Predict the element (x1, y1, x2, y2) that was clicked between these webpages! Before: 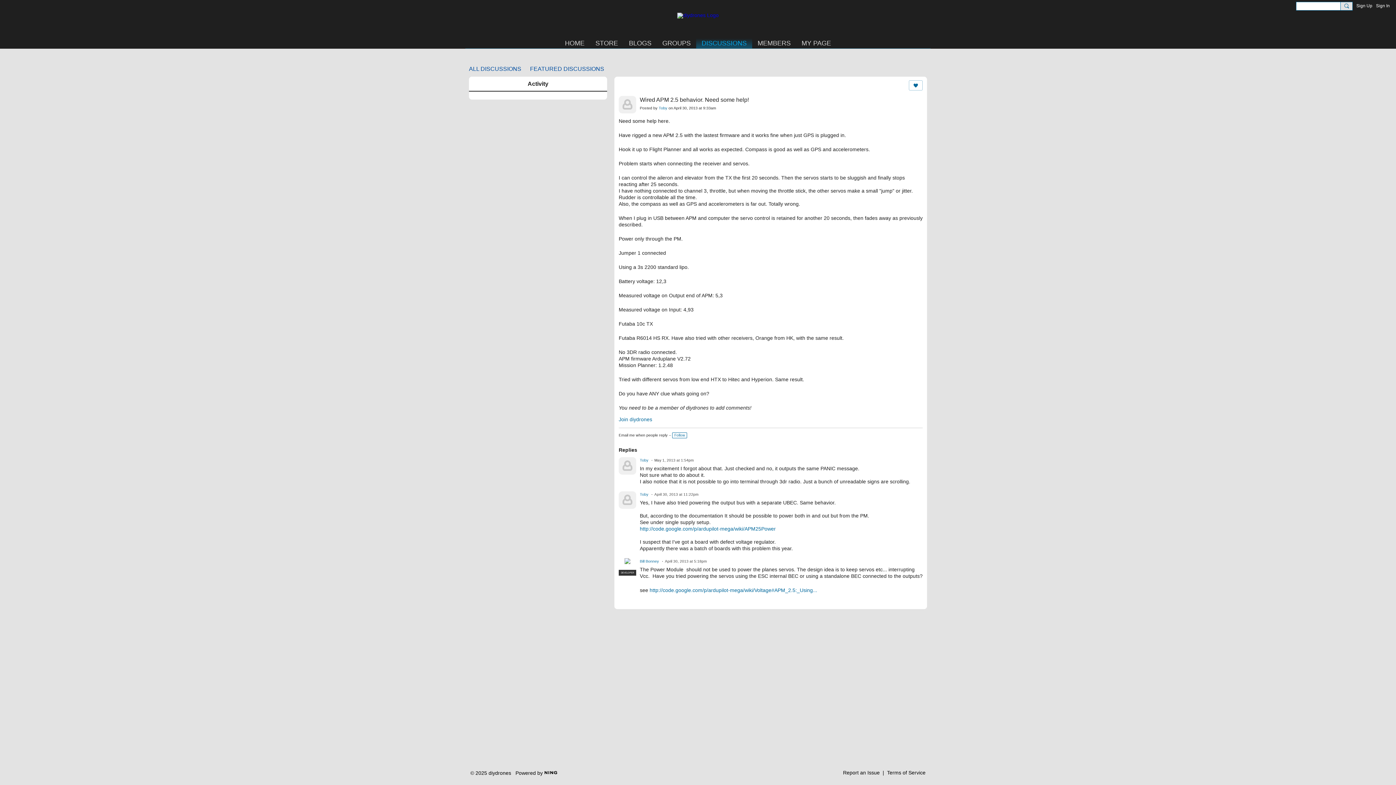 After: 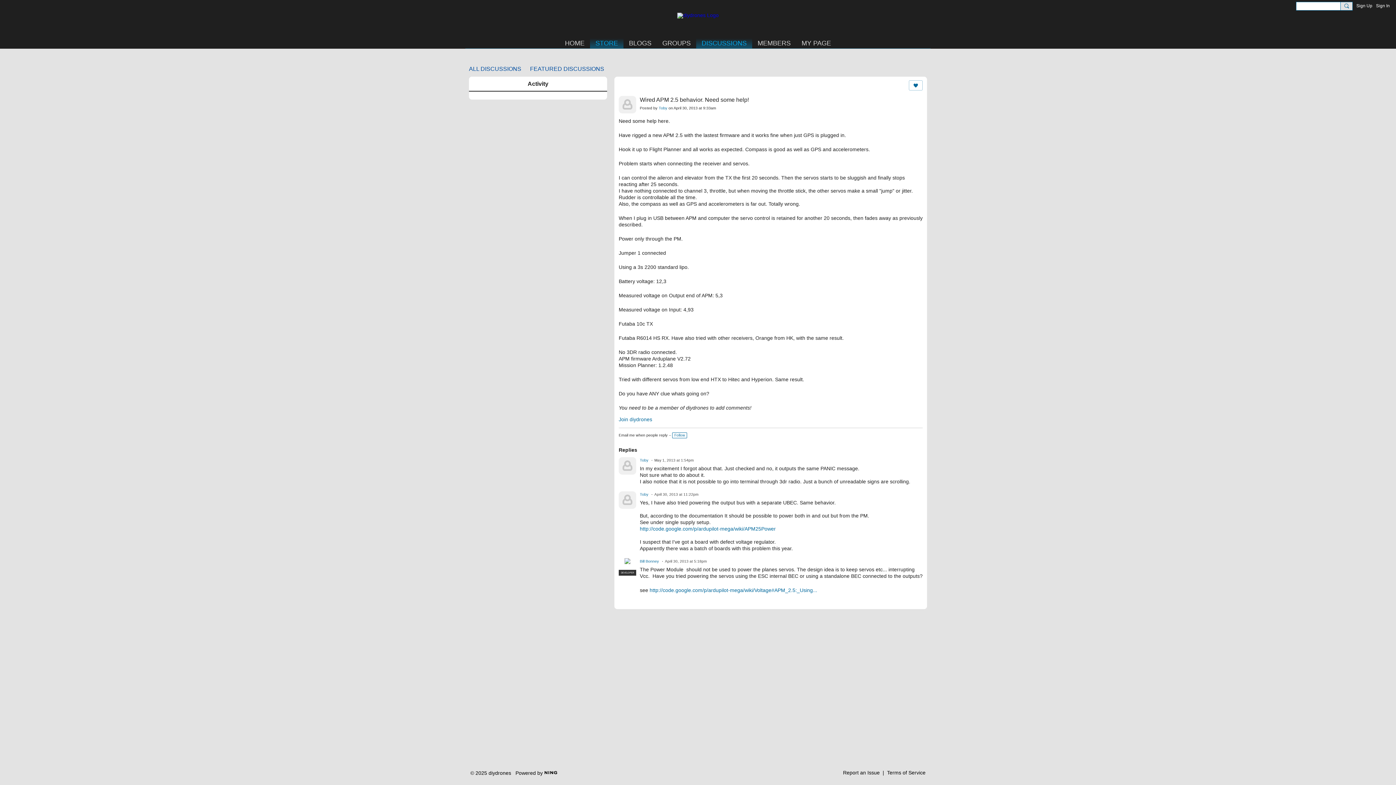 Action: bbox: (590, 38, 623, 48) label: STORE